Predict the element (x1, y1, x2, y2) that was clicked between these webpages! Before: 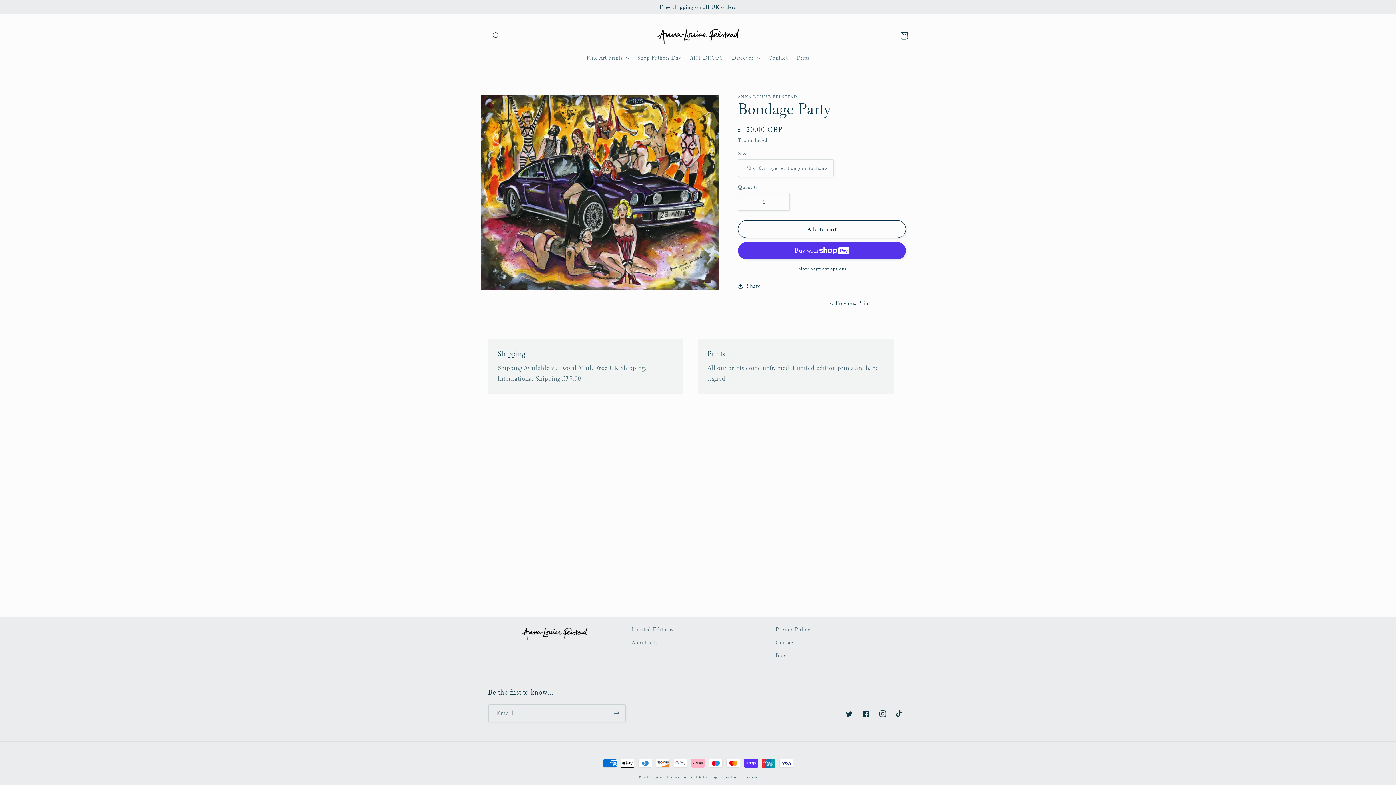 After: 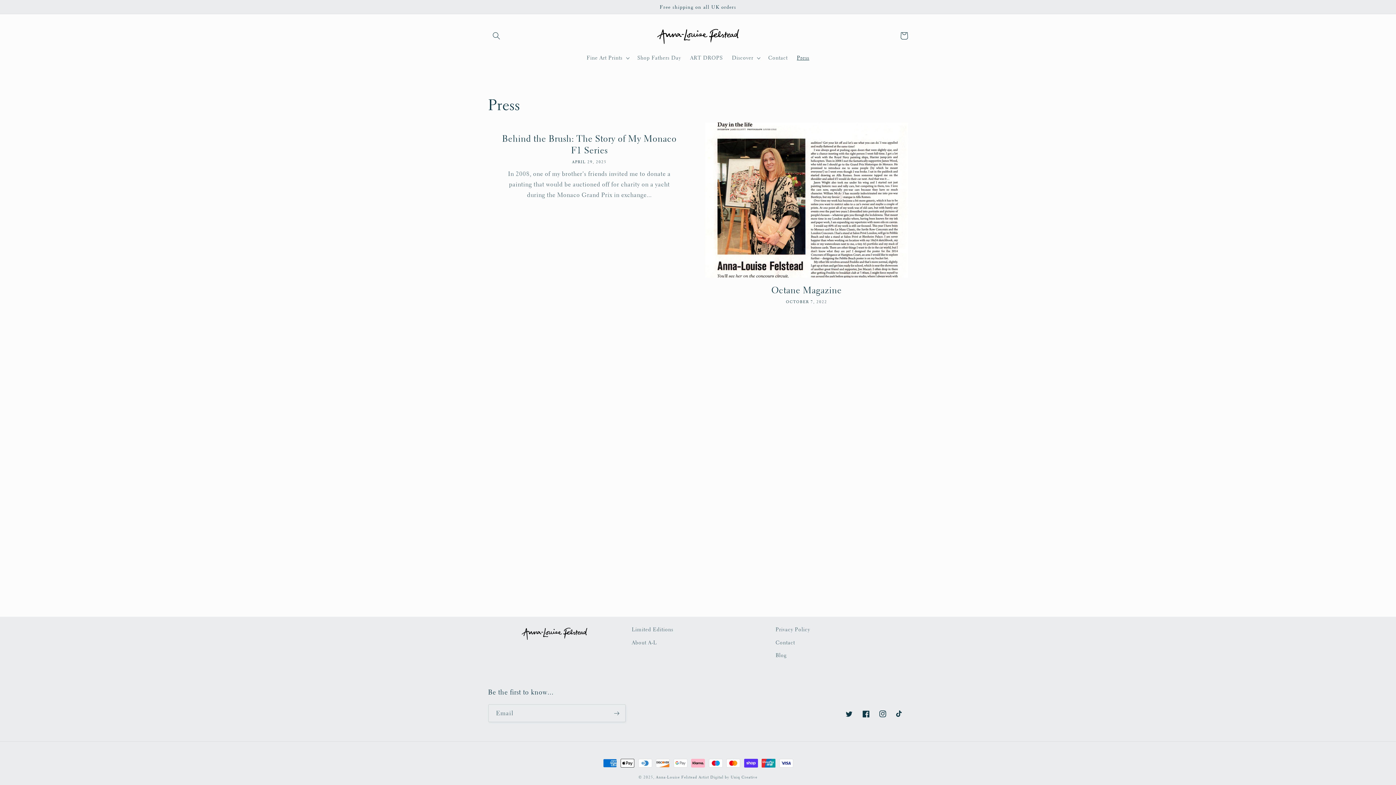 Action: bbox: (792, 50, 814, 65) label: Press